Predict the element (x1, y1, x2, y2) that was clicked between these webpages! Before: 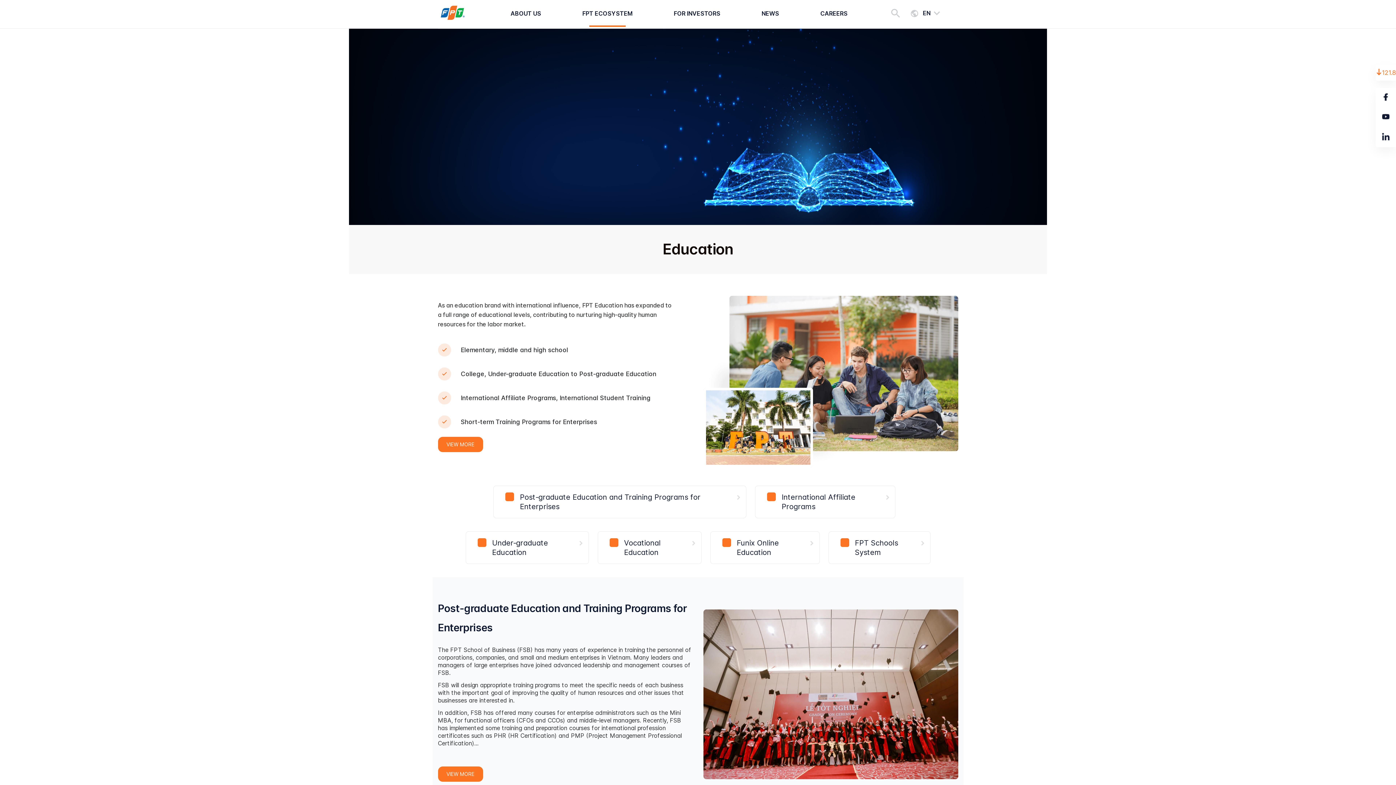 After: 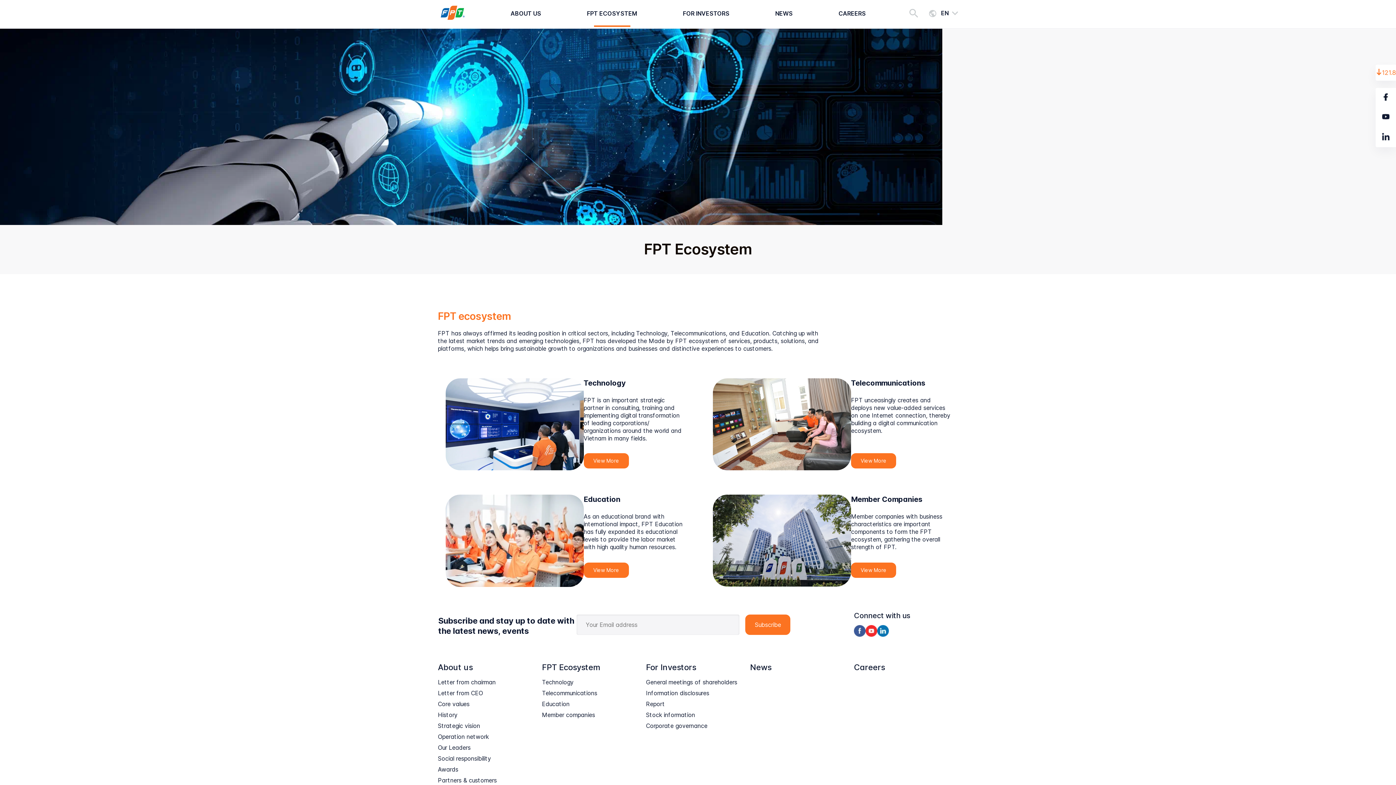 Action: label: FPT ECOSYSTEM bbox: (575, 0, 640, 26)